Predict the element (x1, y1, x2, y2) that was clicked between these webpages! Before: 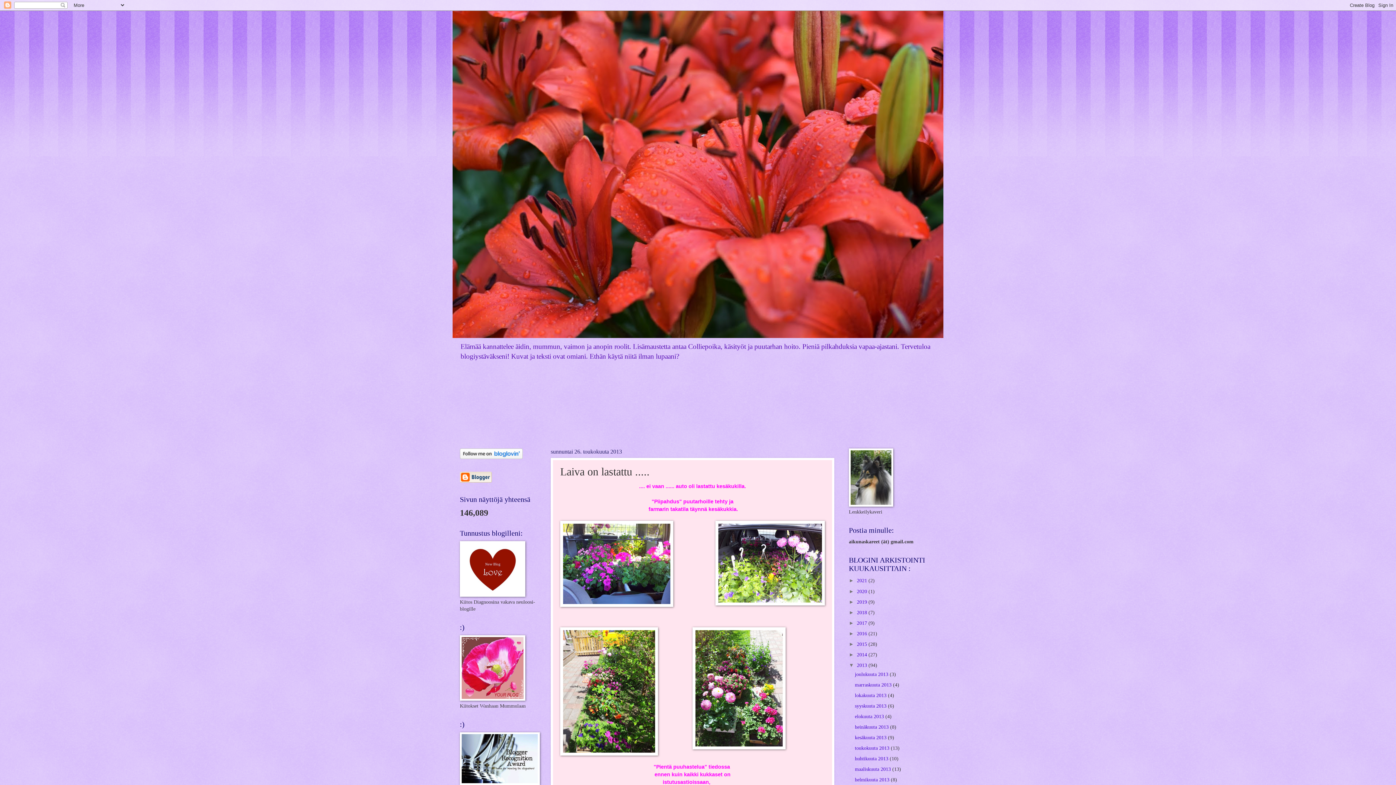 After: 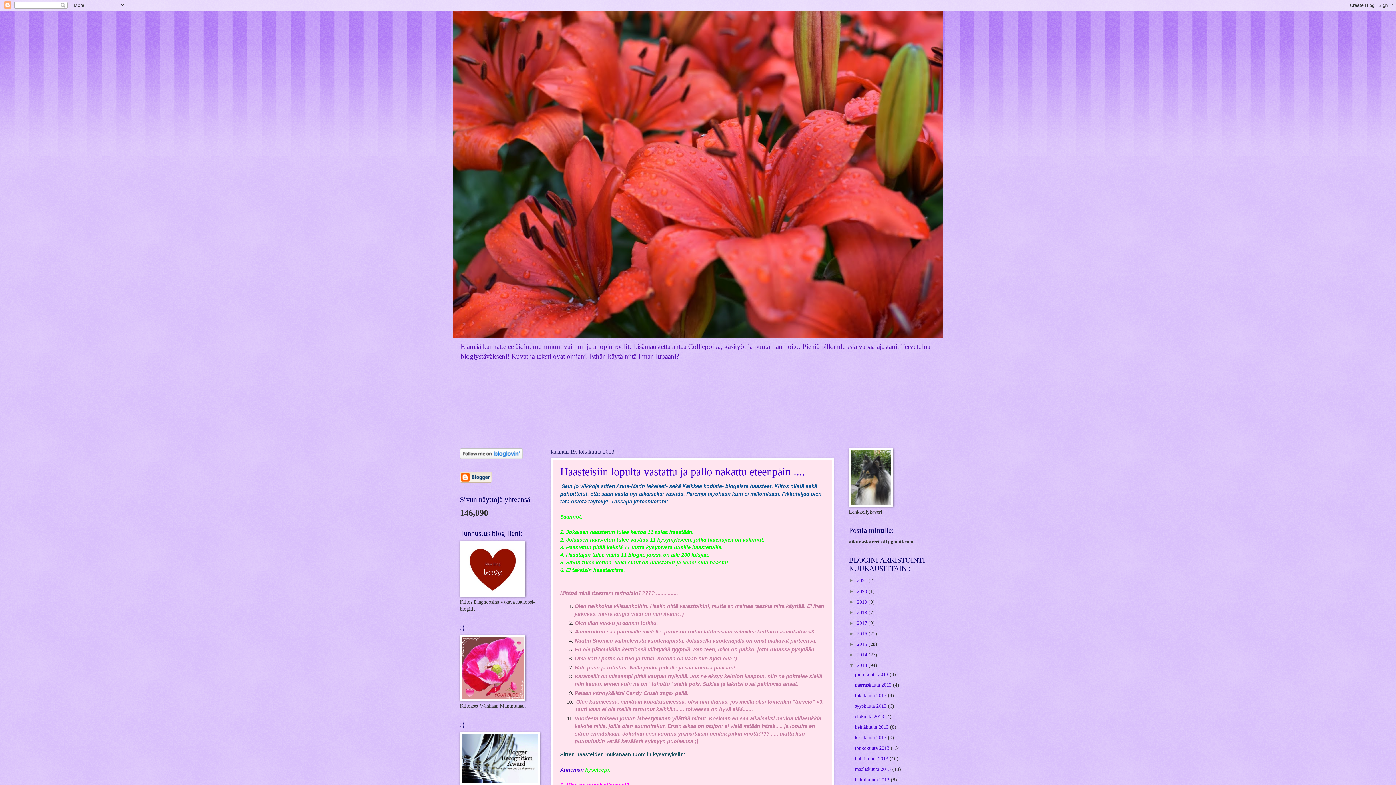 Action: bbox: (855, 692, 888, 698) label: lokakuuta 2013 